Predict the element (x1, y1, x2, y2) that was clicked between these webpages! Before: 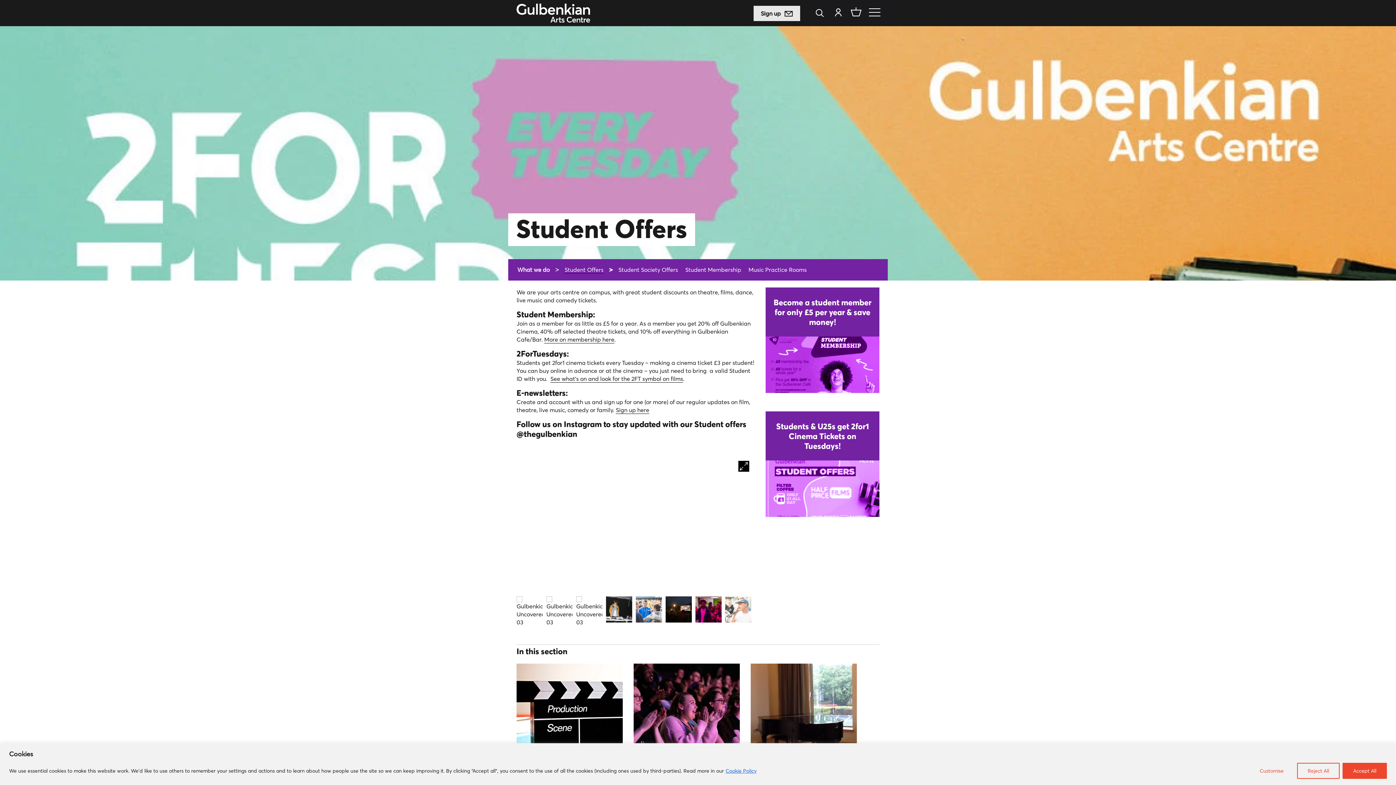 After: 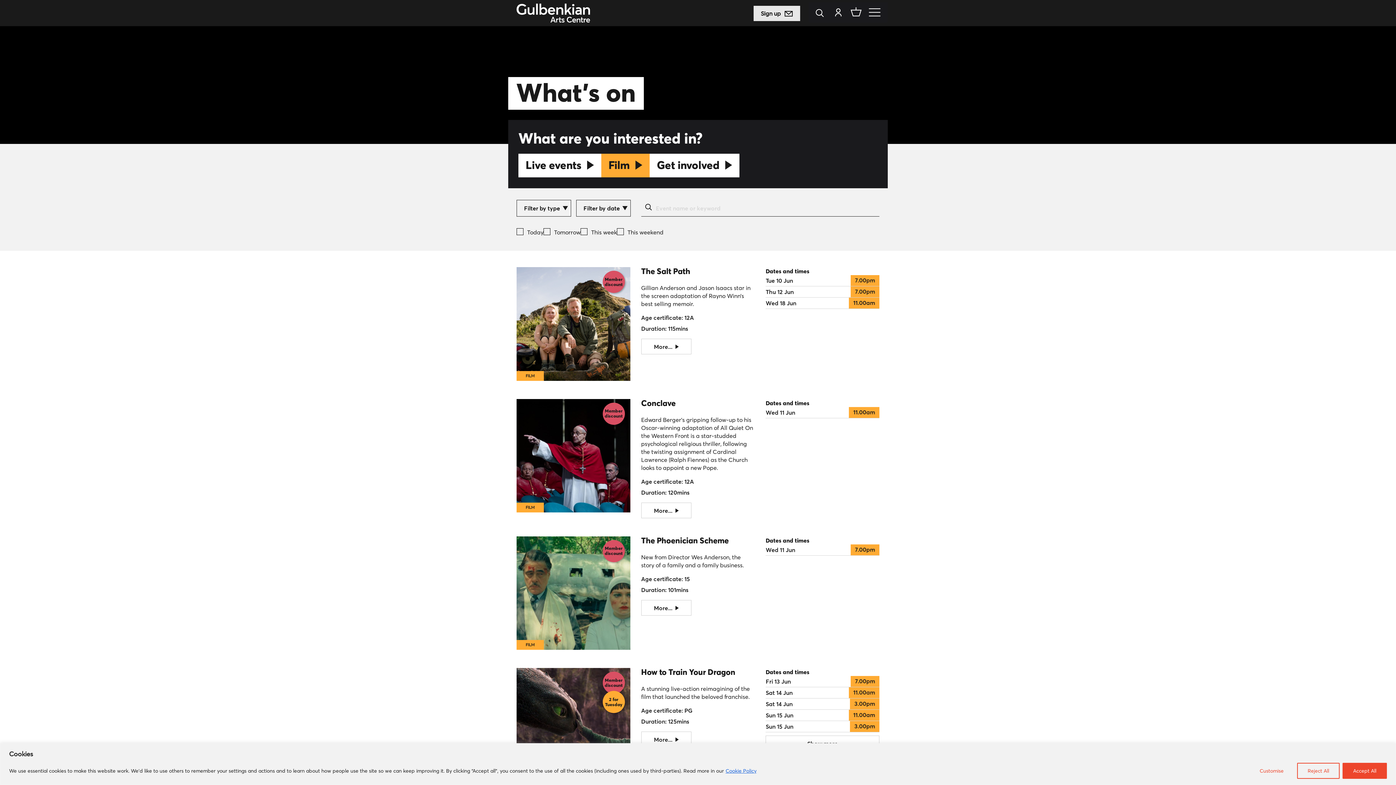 Action: bbox: (550, 375, 683, 382) label: See what’s on and look for the 2FT symbol on films